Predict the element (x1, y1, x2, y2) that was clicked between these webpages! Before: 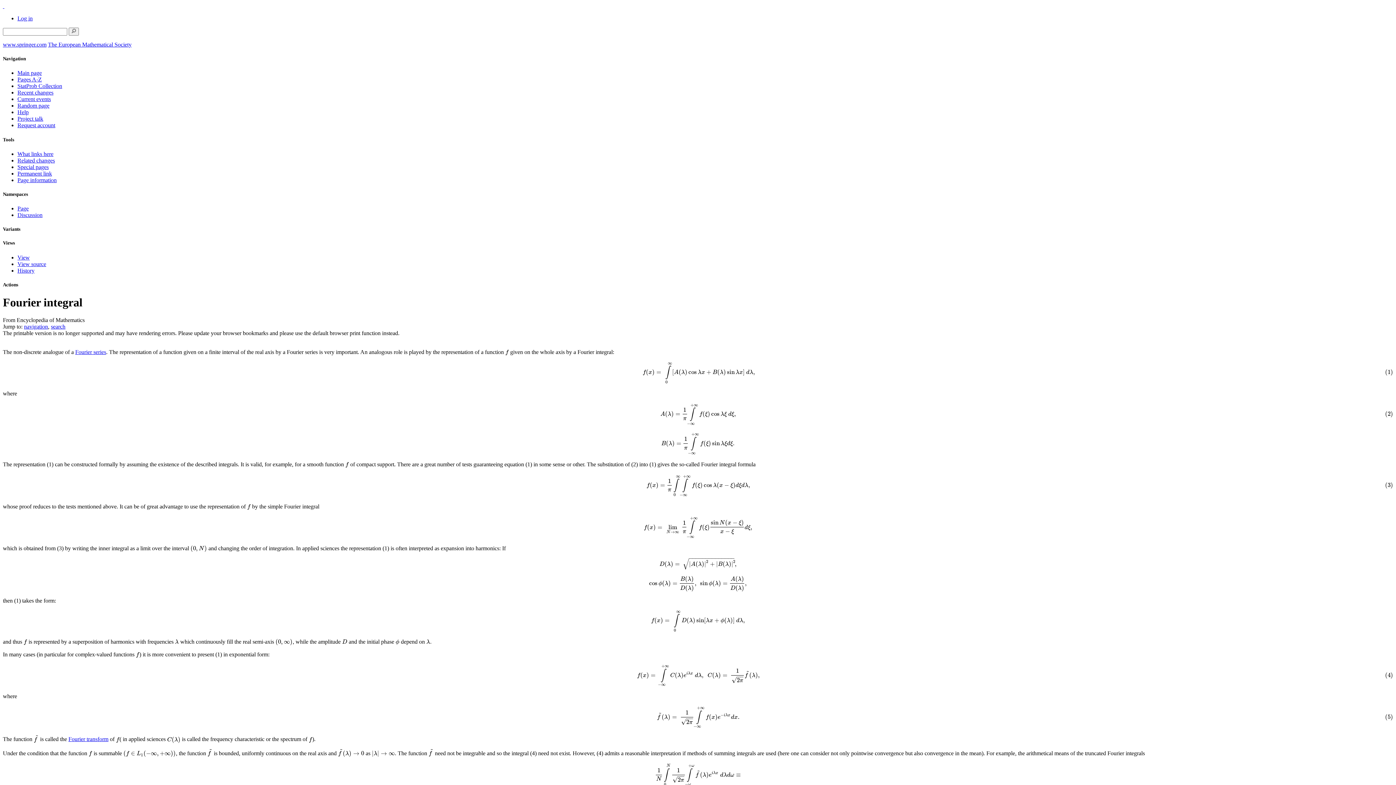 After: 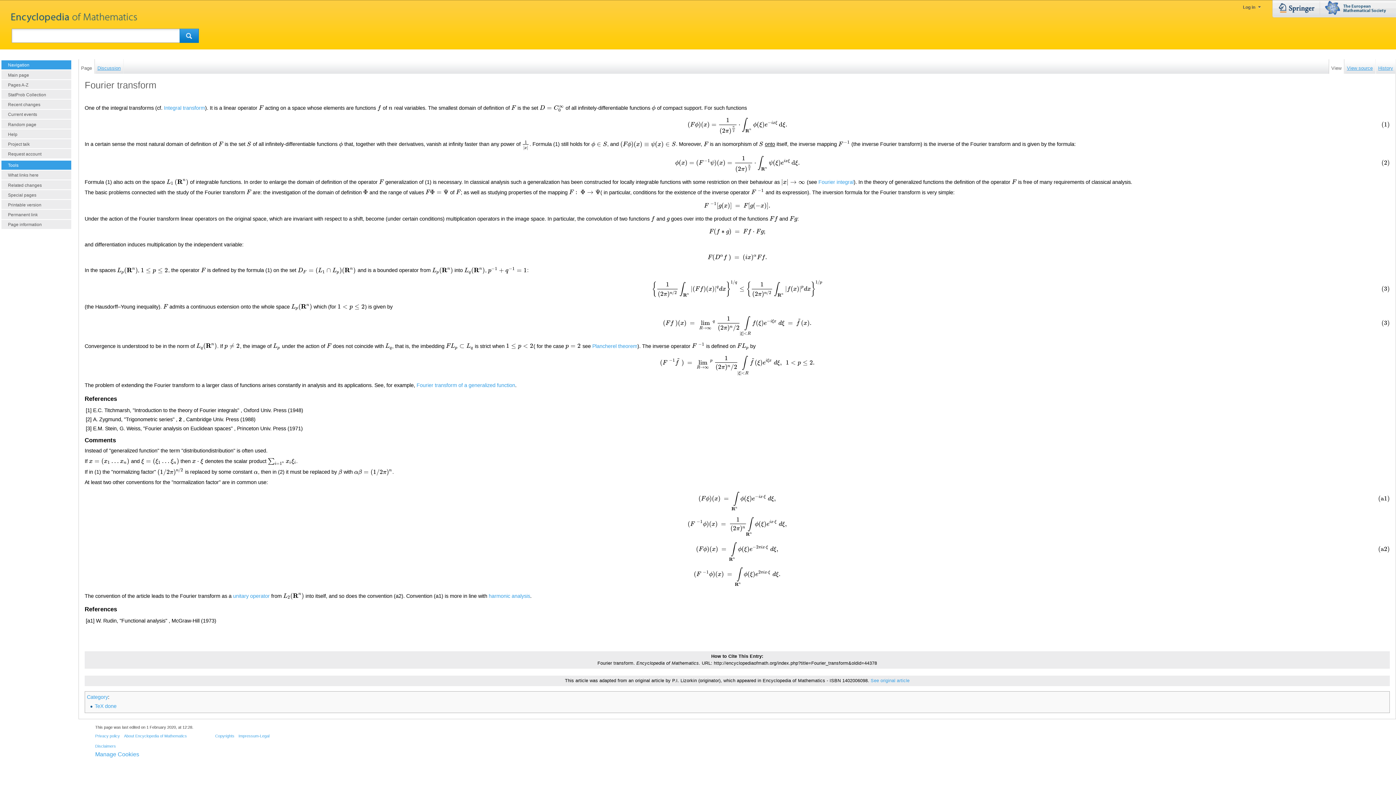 Action: label: Fourier transform bbox: (65, 719, 105, 725)